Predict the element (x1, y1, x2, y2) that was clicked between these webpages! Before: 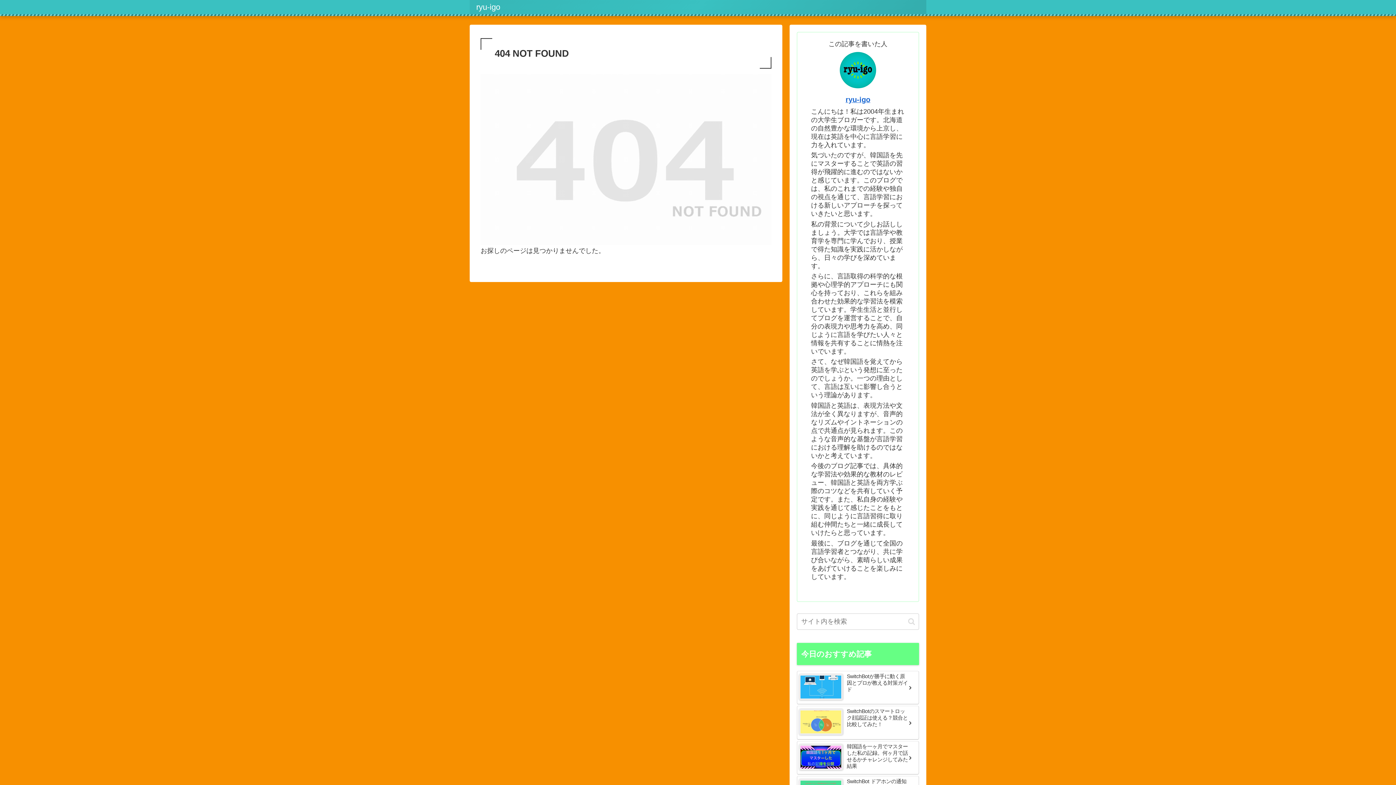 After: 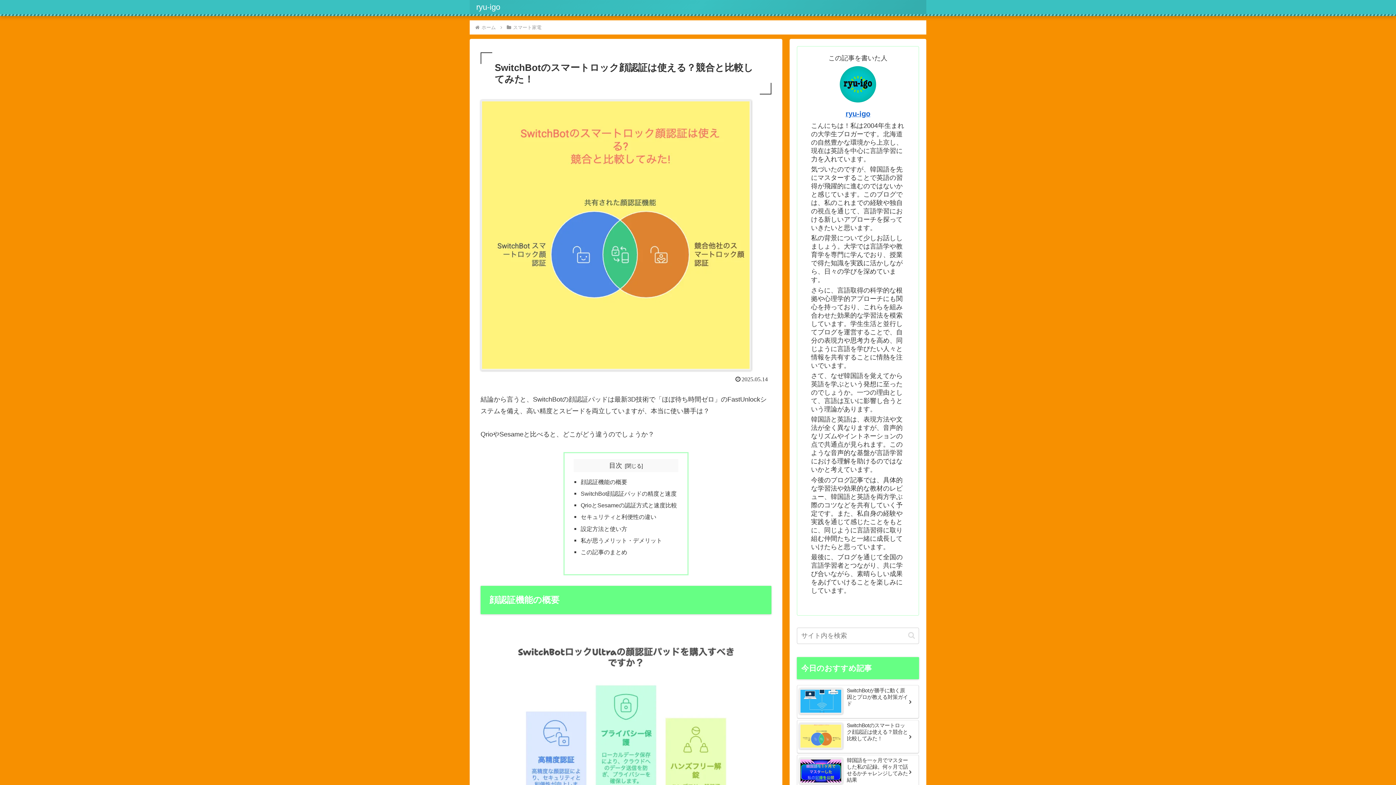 Action: label: SwitchBotのスマートロック顔認証は使える？競合と比較してみた！ bbox: (797, 706, 919, 739)